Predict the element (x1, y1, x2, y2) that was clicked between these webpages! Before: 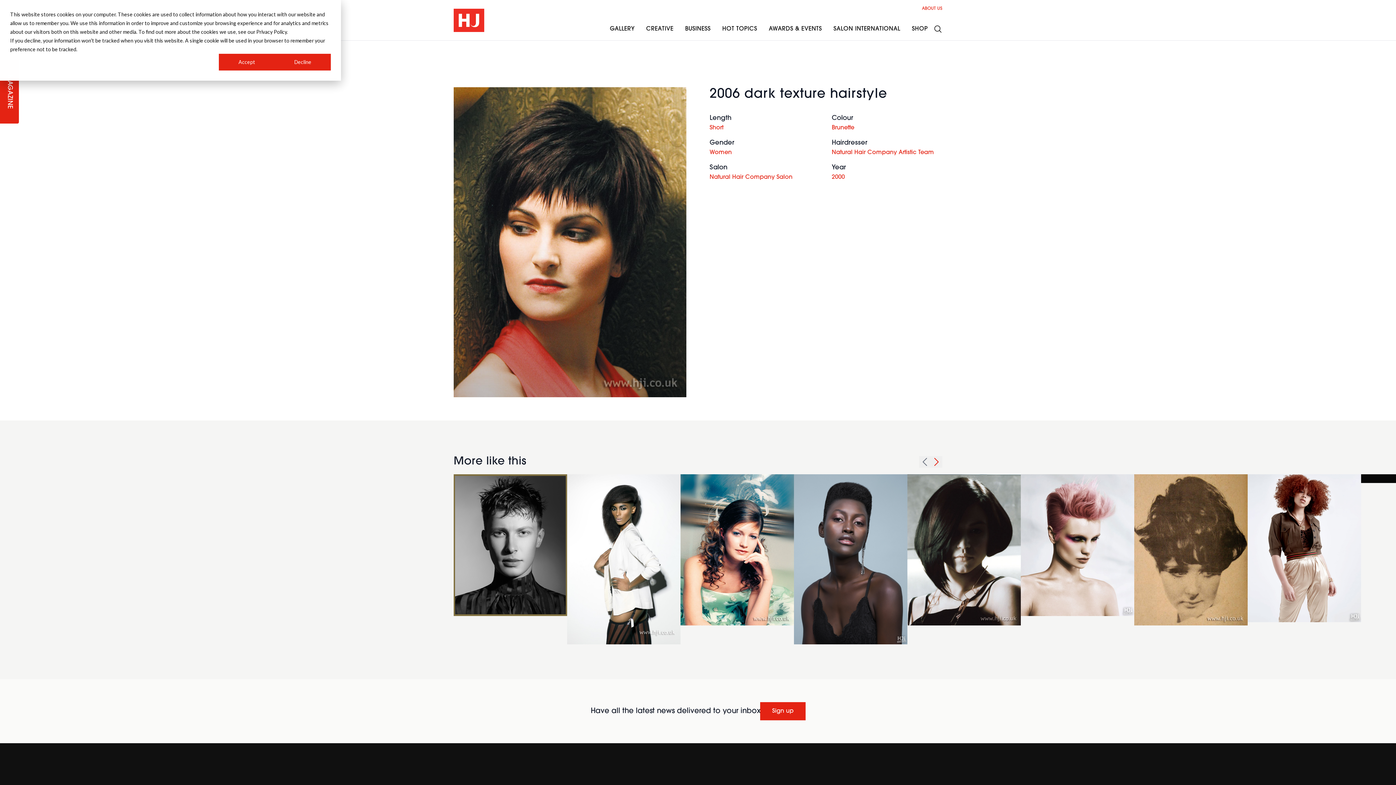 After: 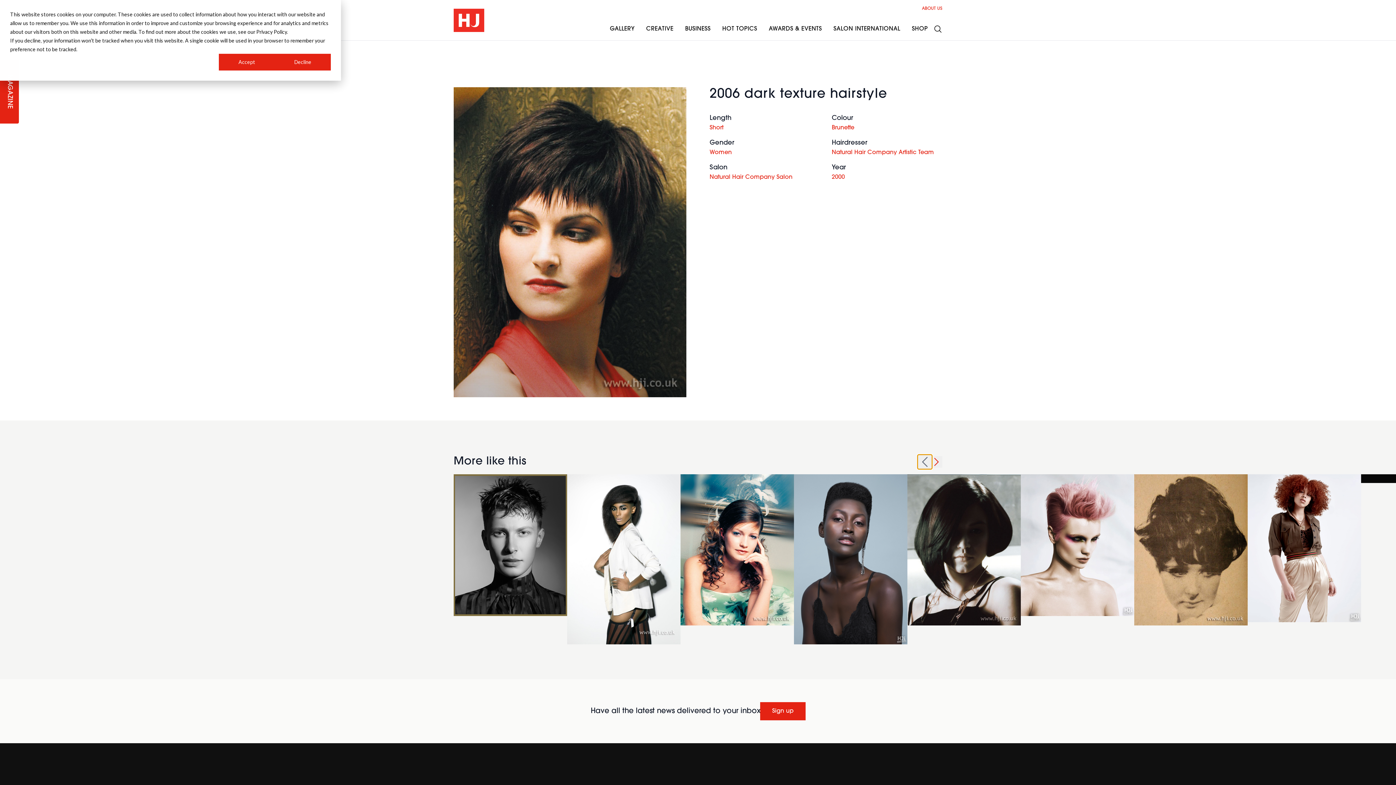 Action: bbox: (919, 456, 930, 468)